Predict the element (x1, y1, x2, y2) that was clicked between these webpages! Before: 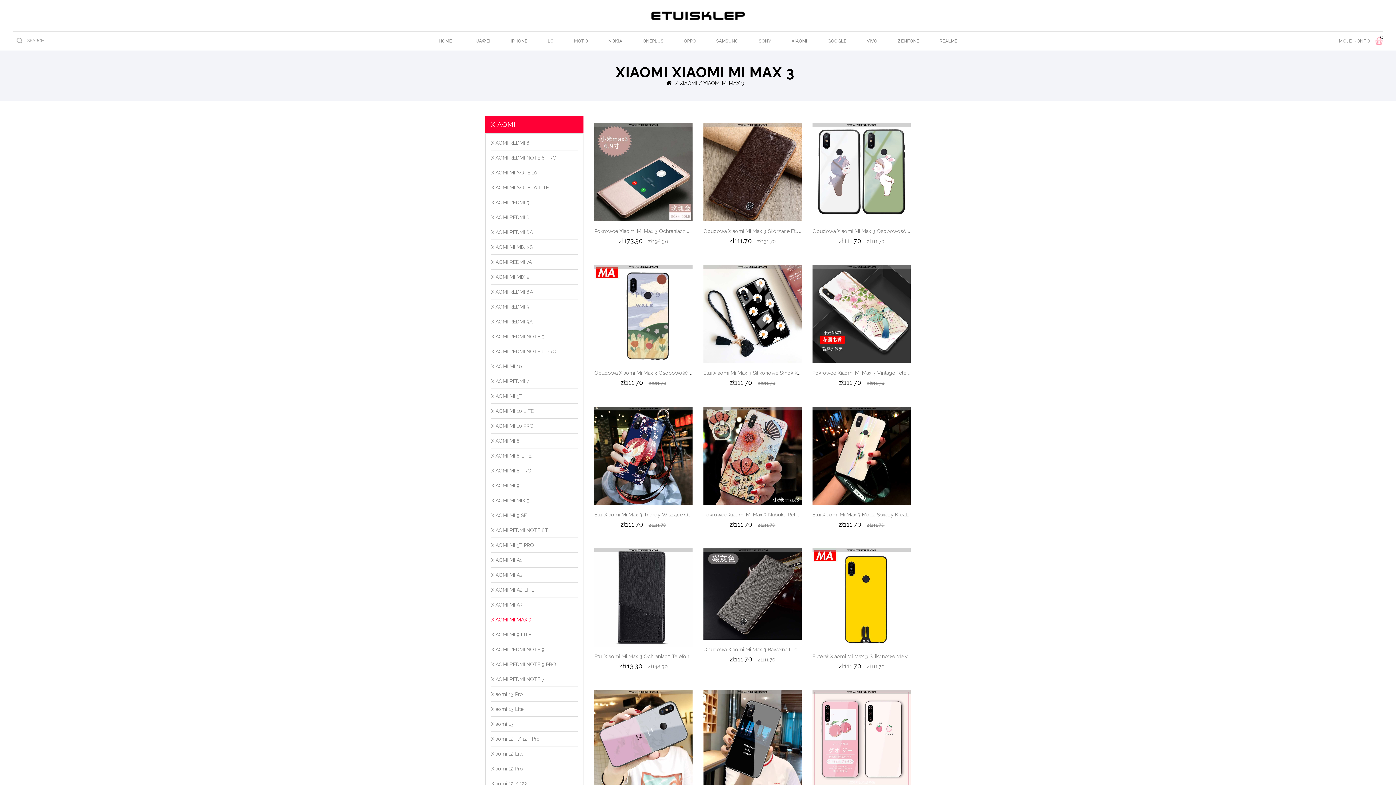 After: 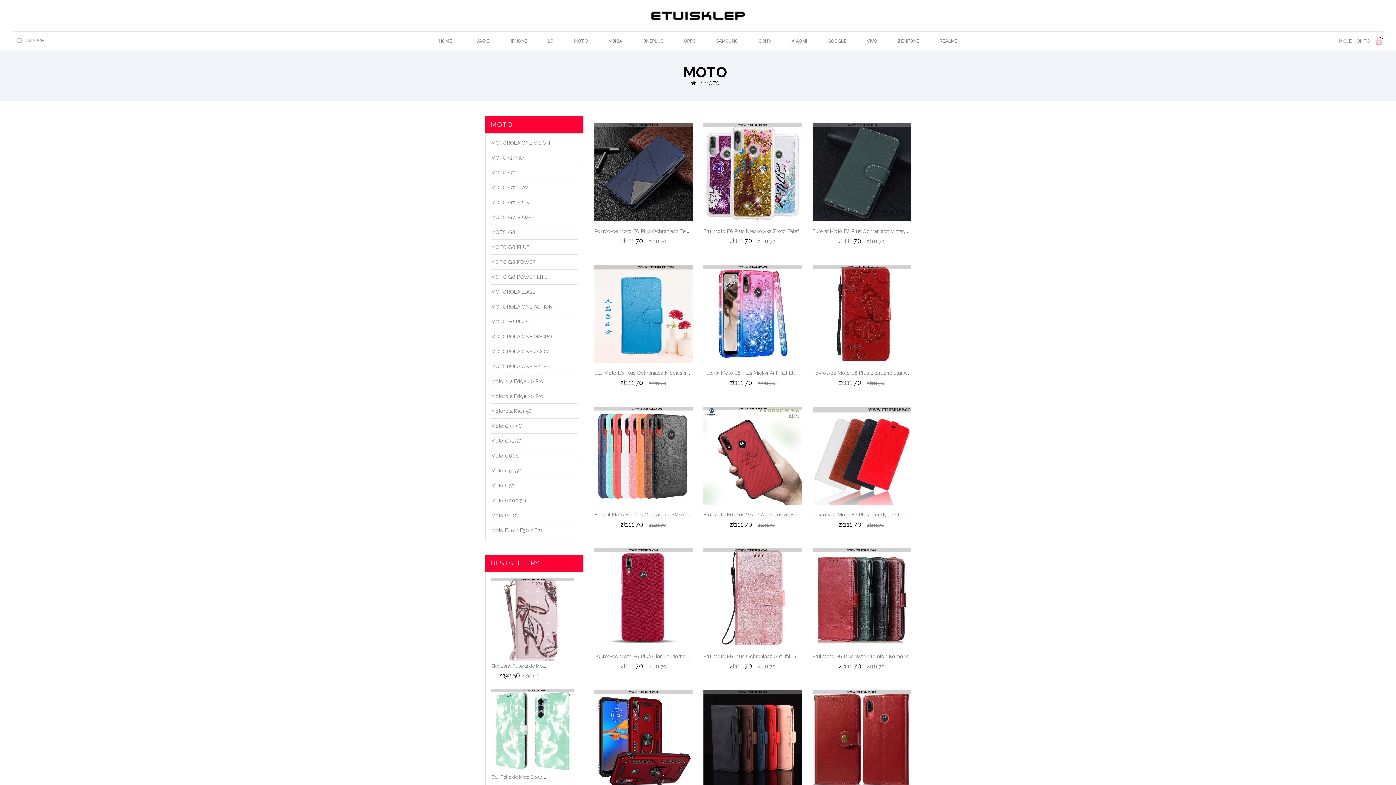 Action: label: MOTO bbox: (574, 32, 588, 50)